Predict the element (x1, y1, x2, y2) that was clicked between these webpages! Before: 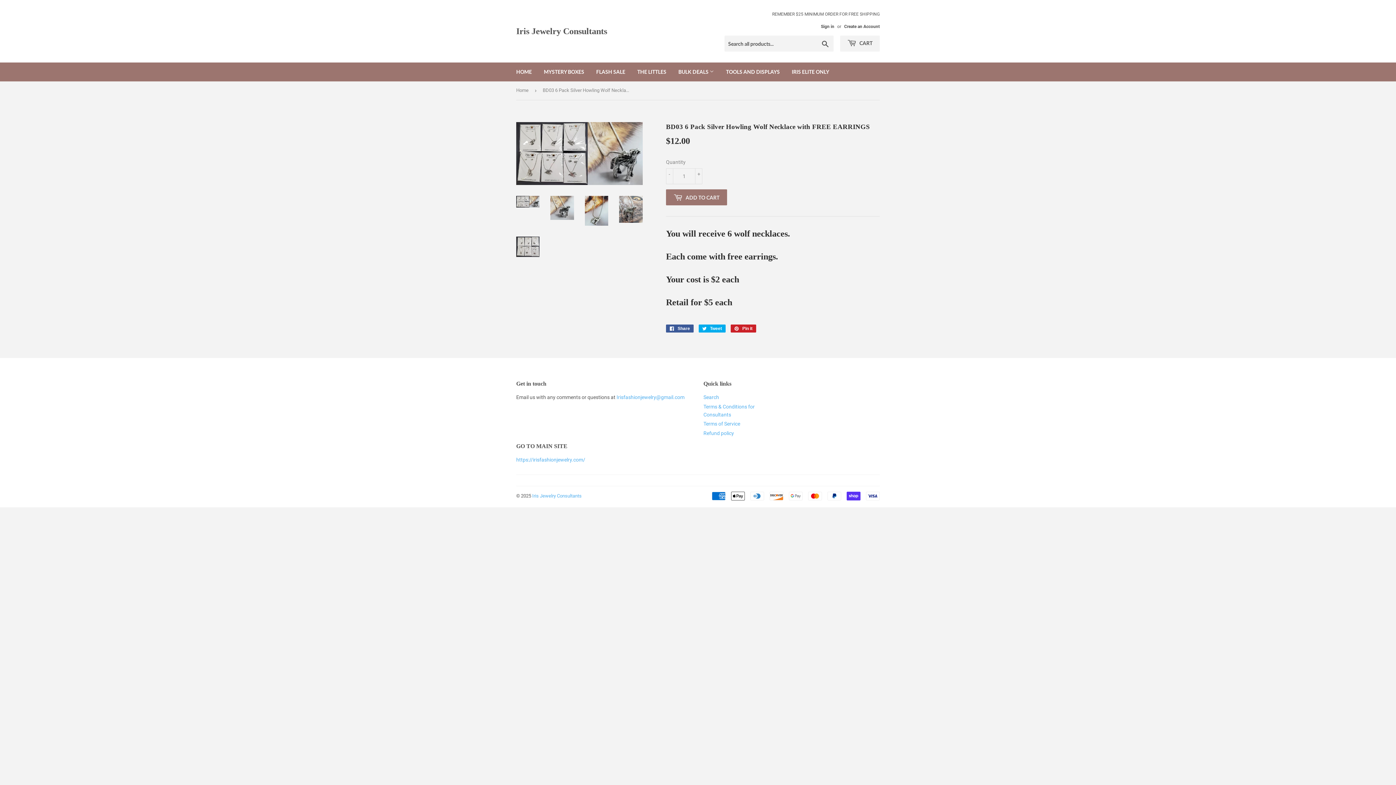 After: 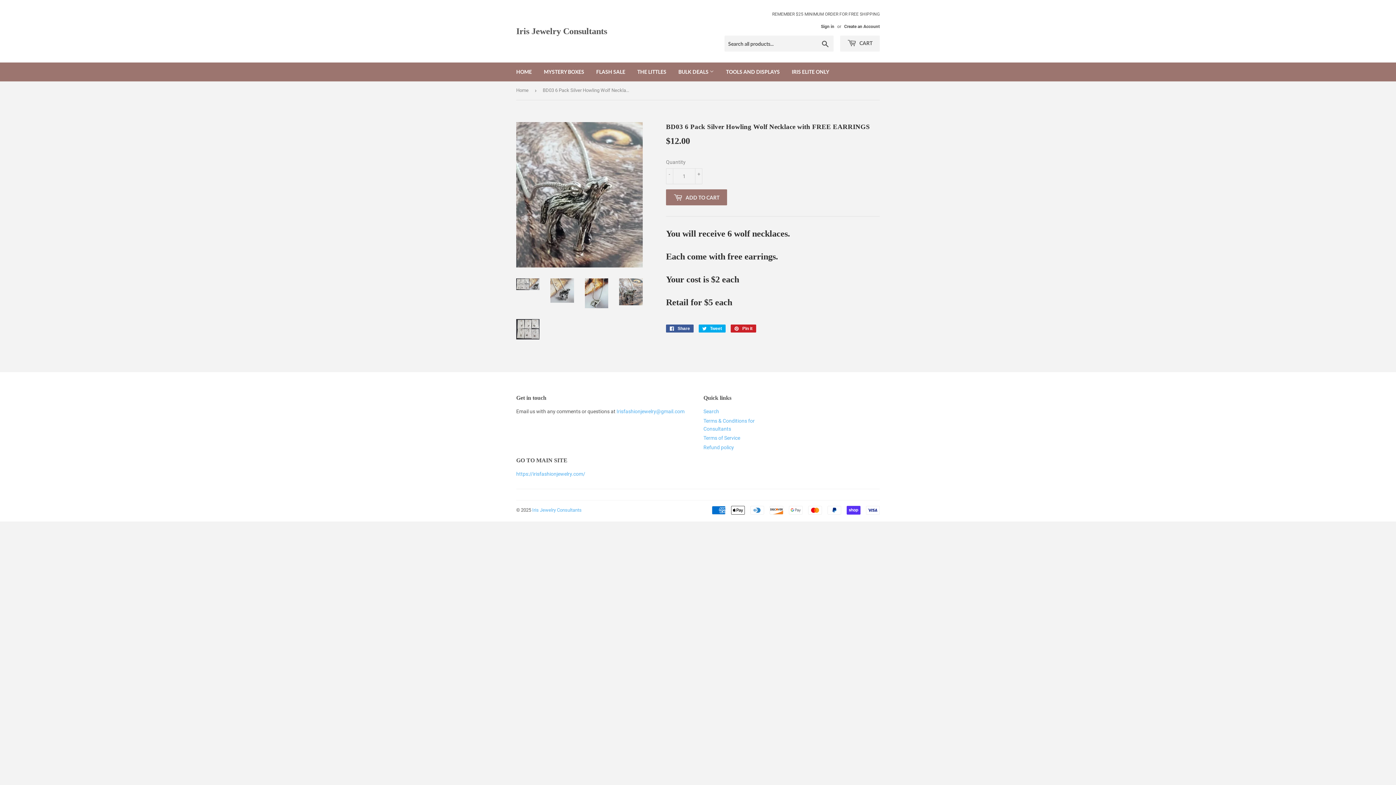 Action: bbox: (619, 195, 642, 222)